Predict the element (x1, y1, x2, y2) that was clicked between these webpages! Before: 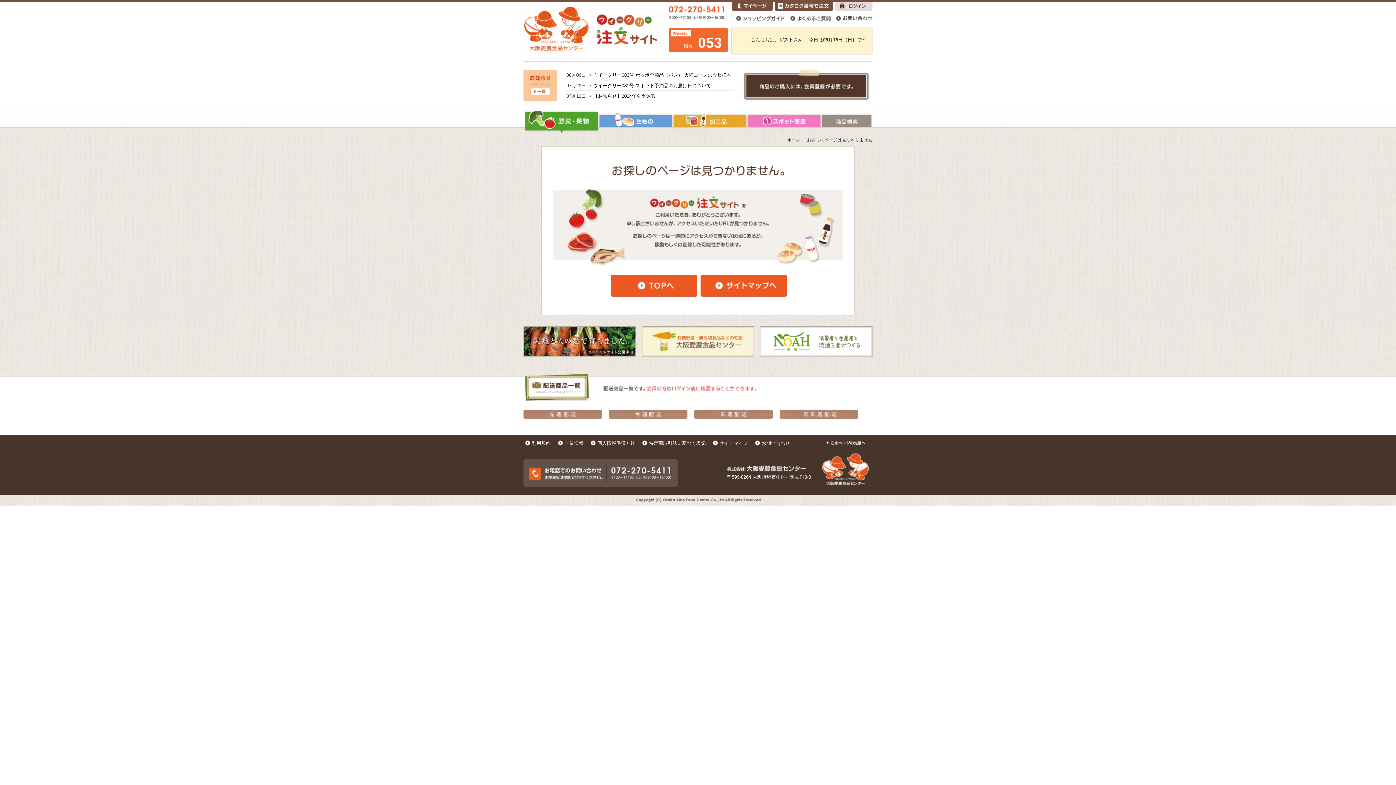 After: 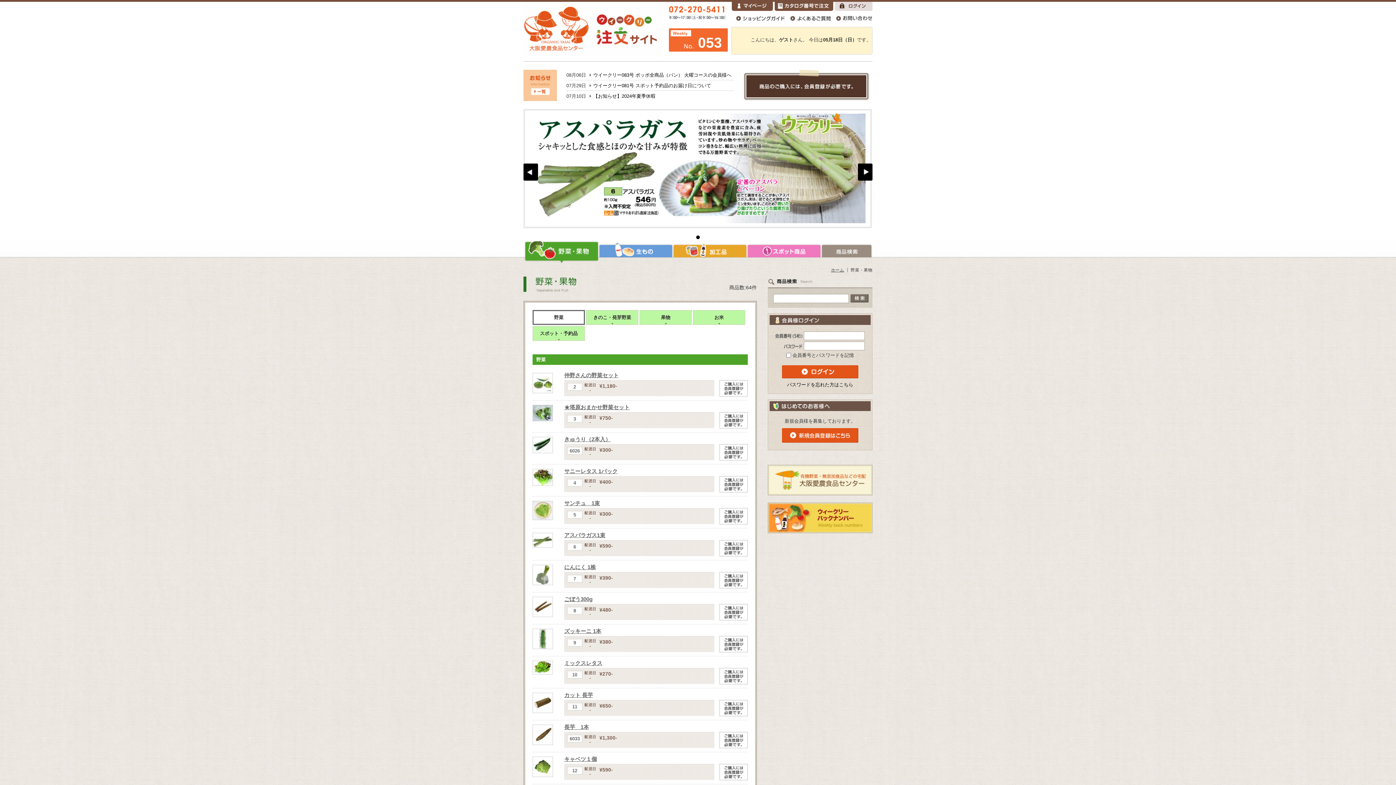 Action: bbox: (610, 292, 697, 297)